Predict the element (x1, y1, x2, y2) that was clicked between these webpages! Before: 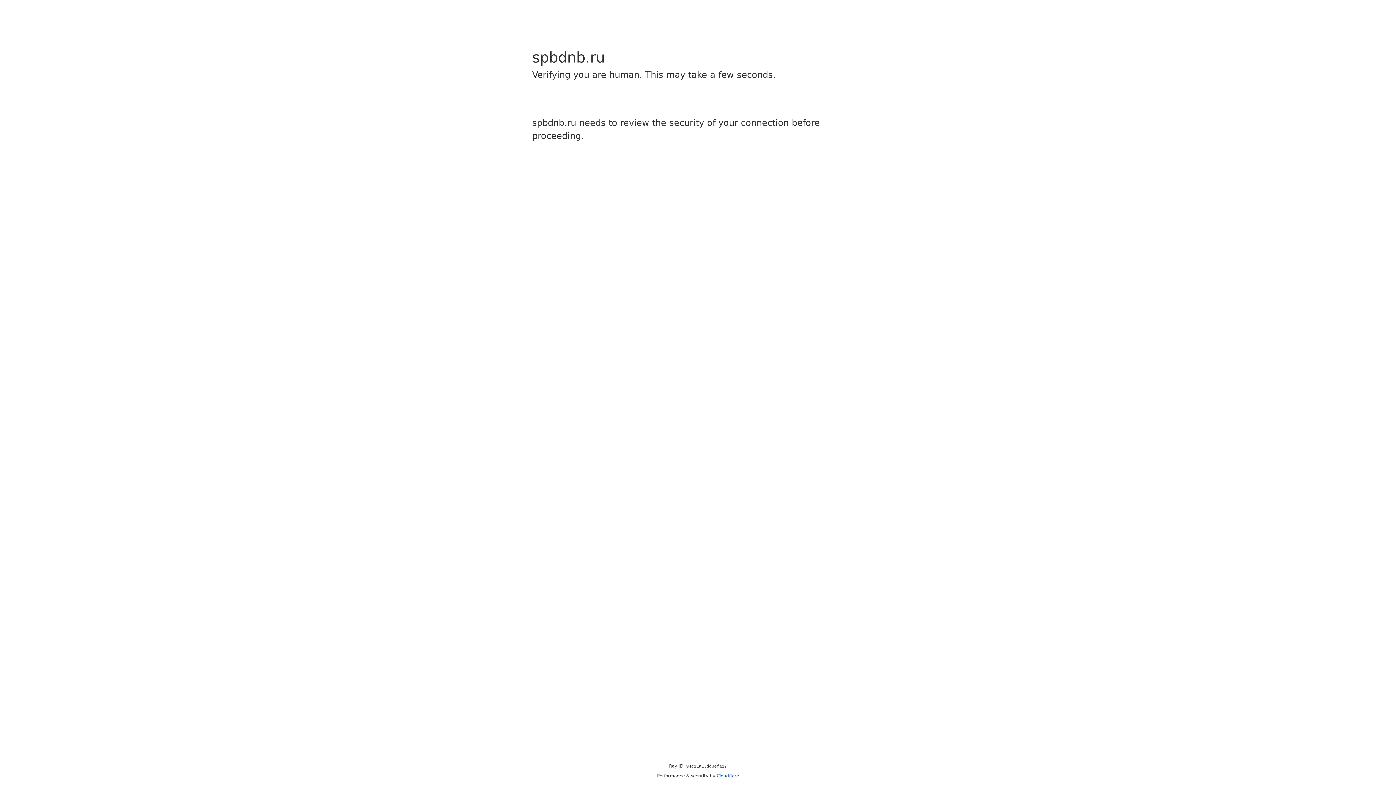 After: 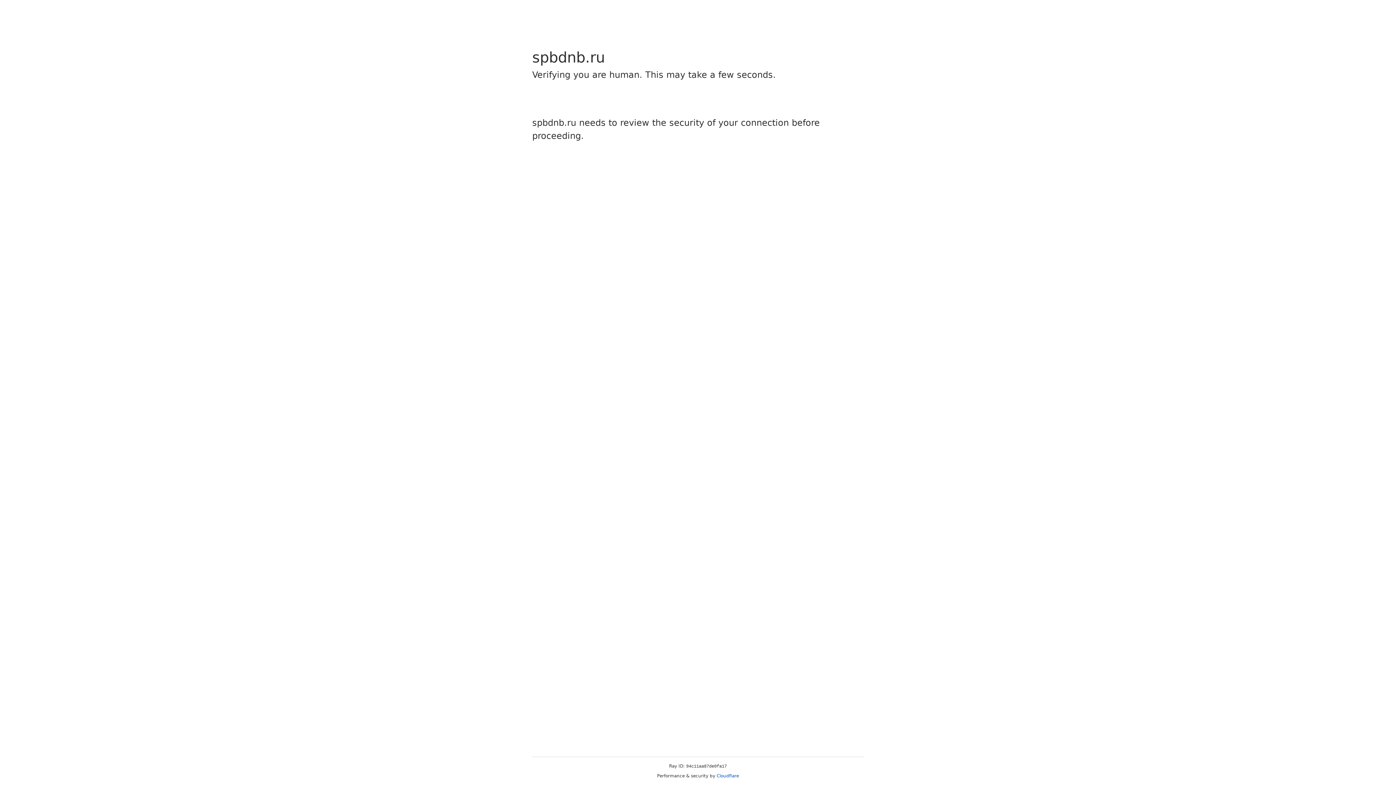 Action: bbox: (716, 773, 739, 778) label: Cloudflare